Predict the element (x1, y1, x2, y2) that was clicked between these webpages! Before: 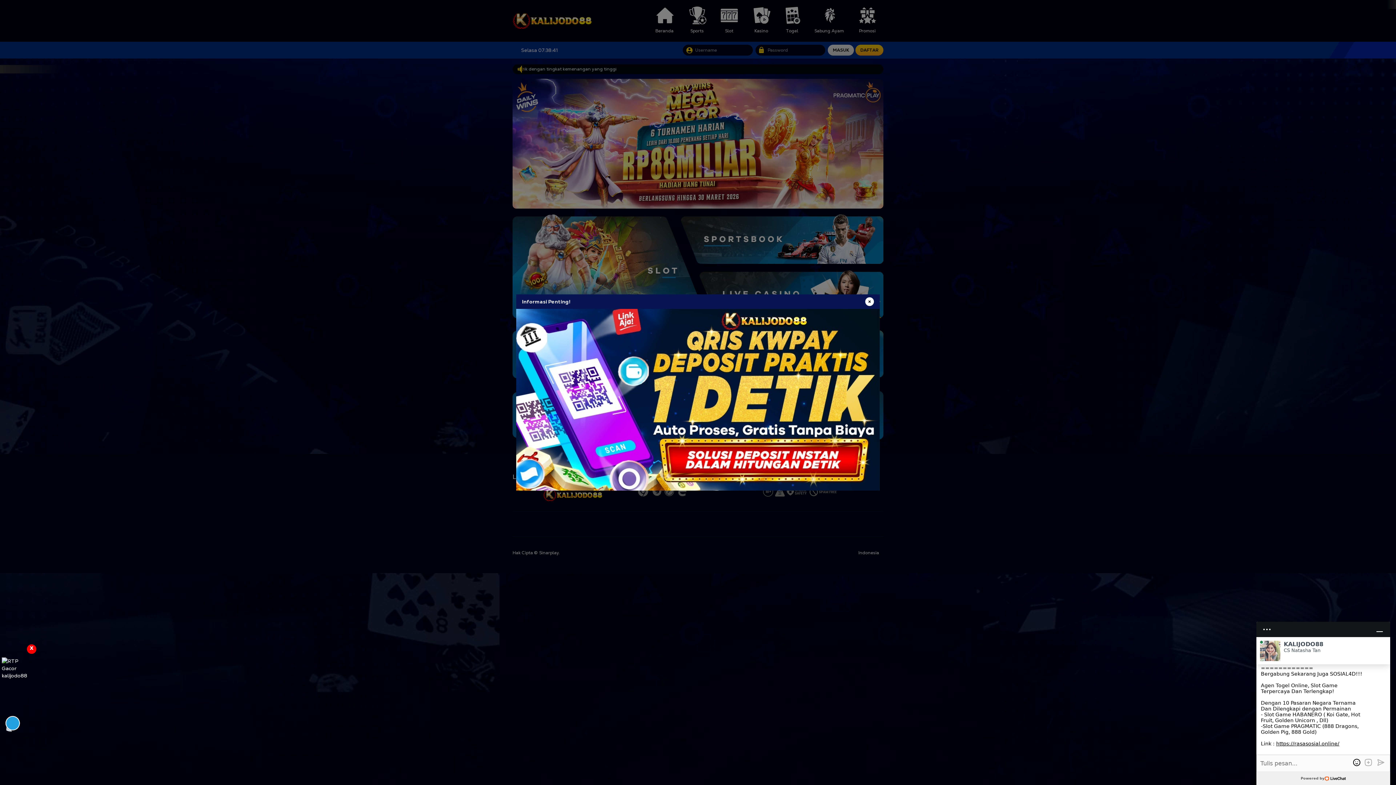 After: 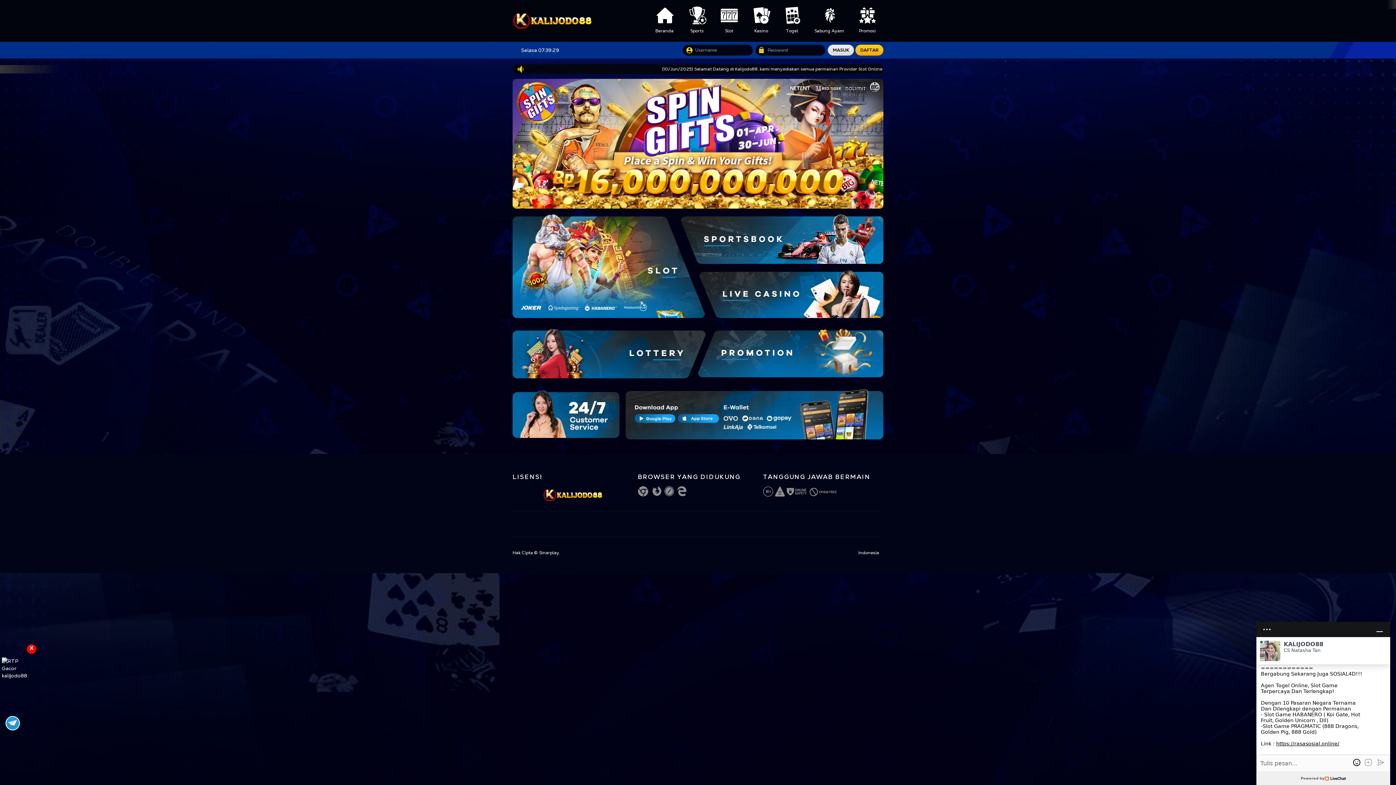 Action: bbox: (865, 297, 874, 306)